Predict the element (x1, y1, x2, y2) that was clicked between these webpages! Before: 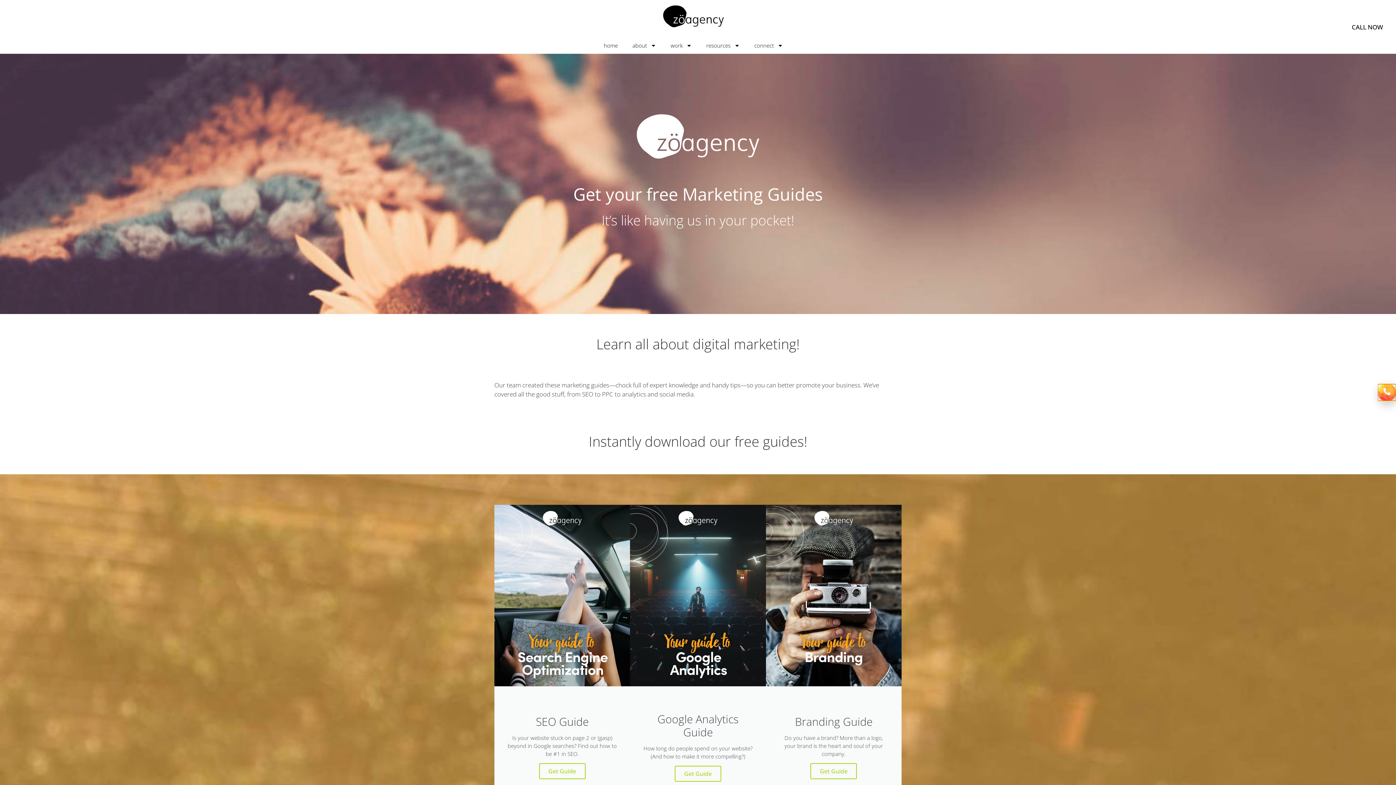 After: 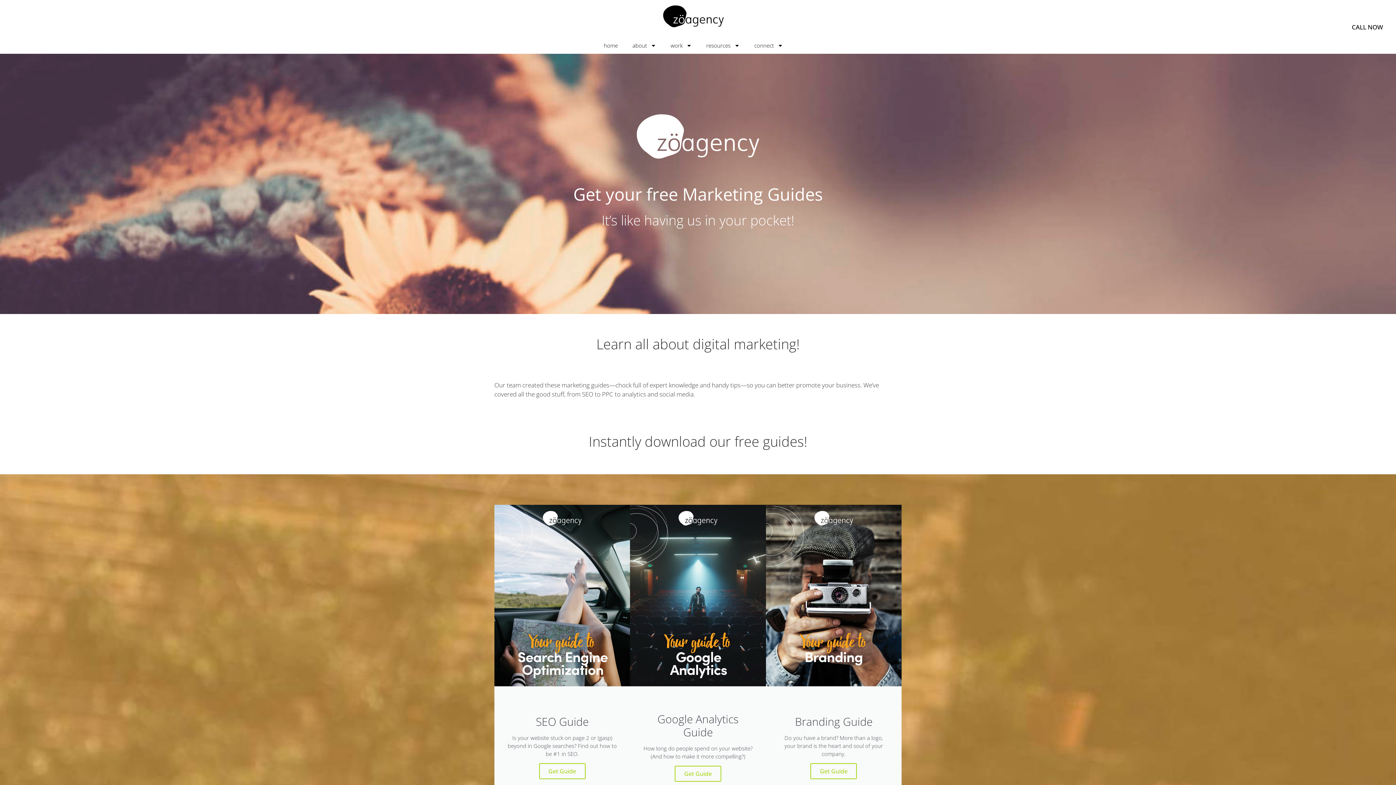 Action: label: CALL NOW bbox: (1111, 22, 1383, 31)